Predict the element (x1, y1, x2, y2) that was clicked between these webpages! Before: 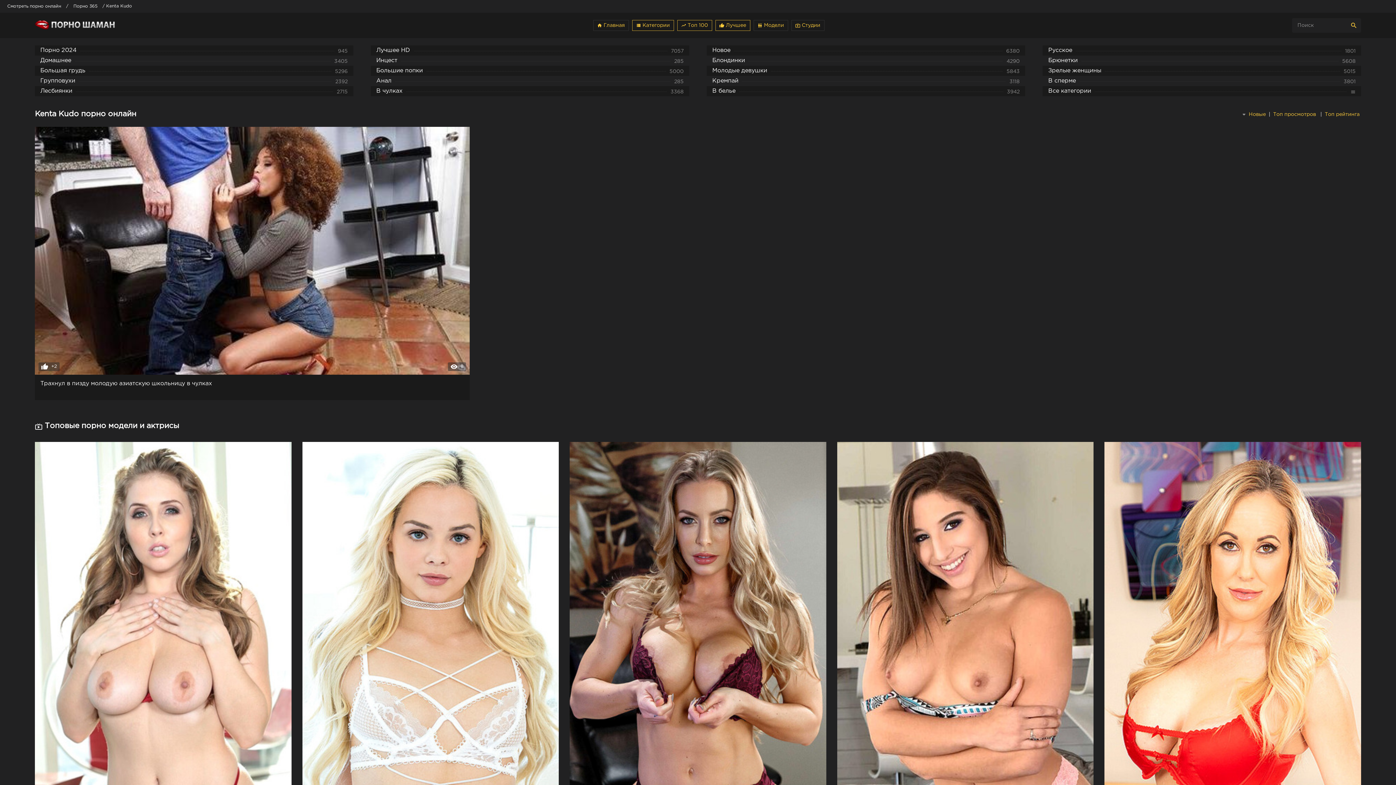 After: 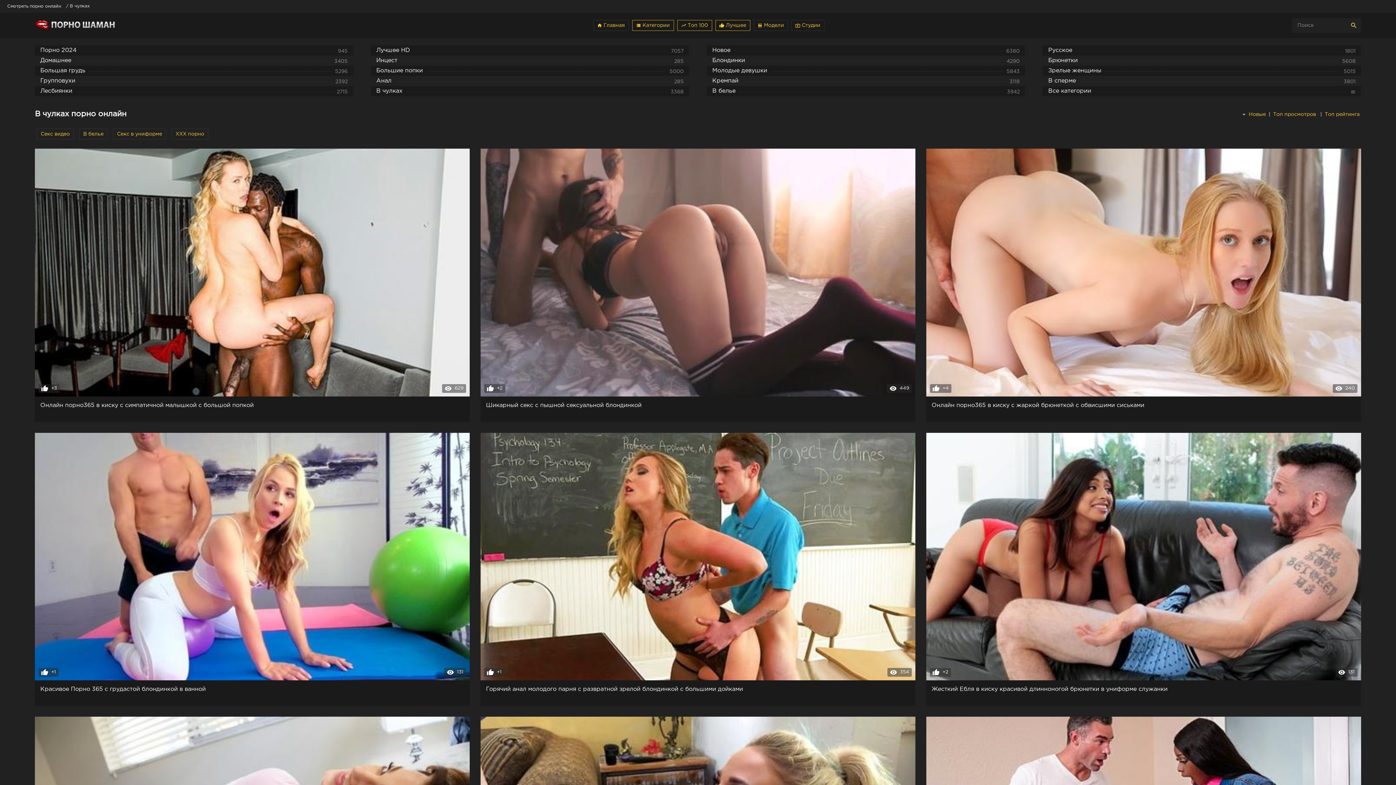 Action: label: В чулках
3368 bbox: (370, 86, 689, 96)